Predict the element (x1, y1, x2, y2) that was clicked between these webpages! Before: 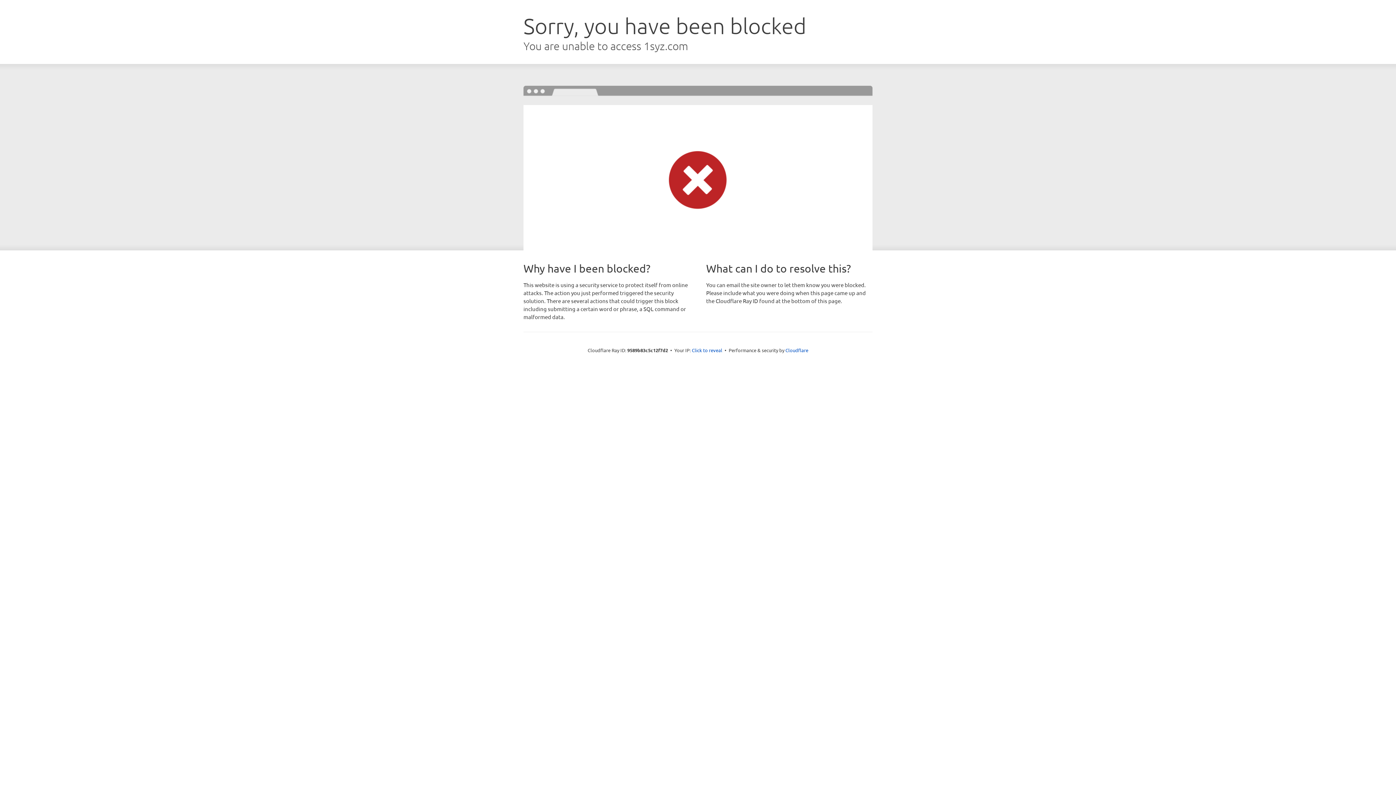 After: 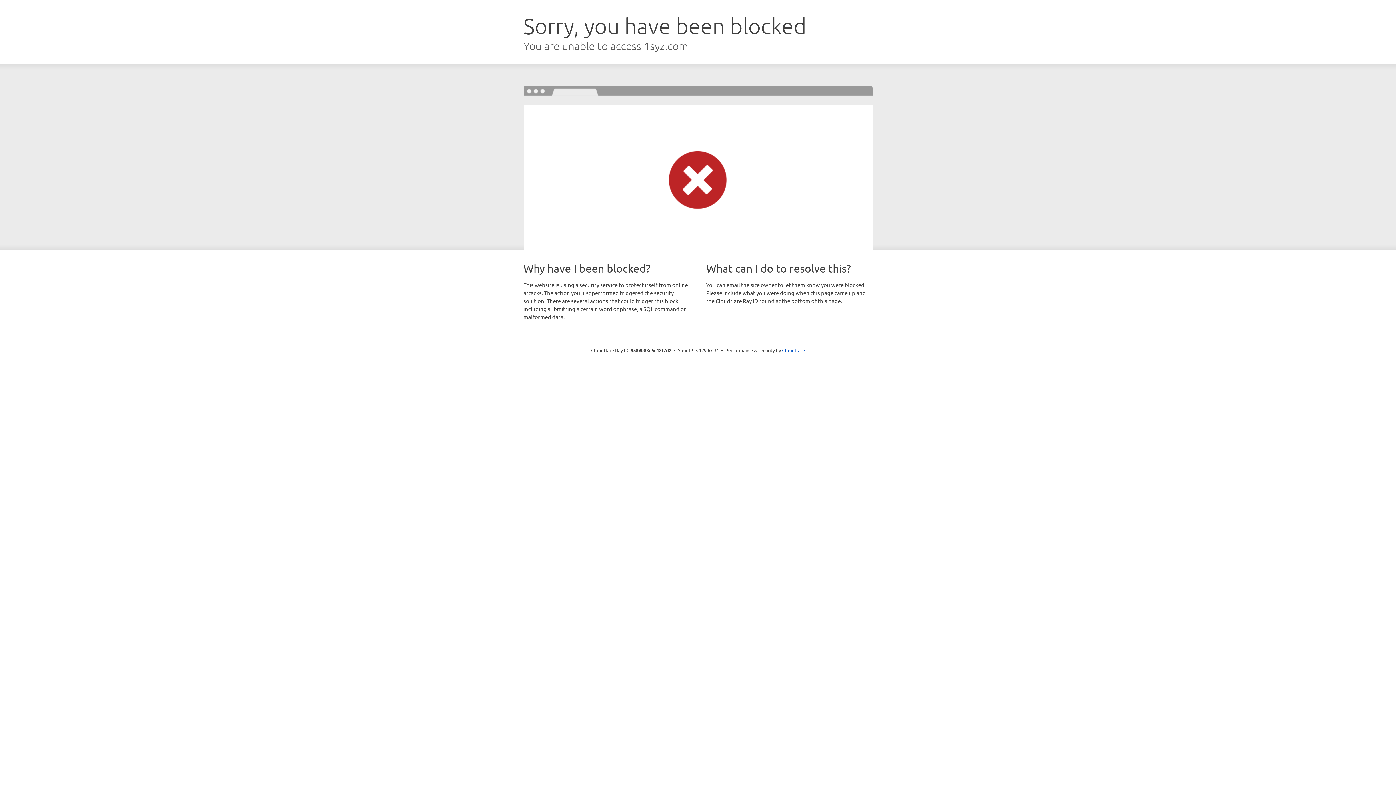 Action: label: Click to reveal bbox: (692, 346, 722, 353)